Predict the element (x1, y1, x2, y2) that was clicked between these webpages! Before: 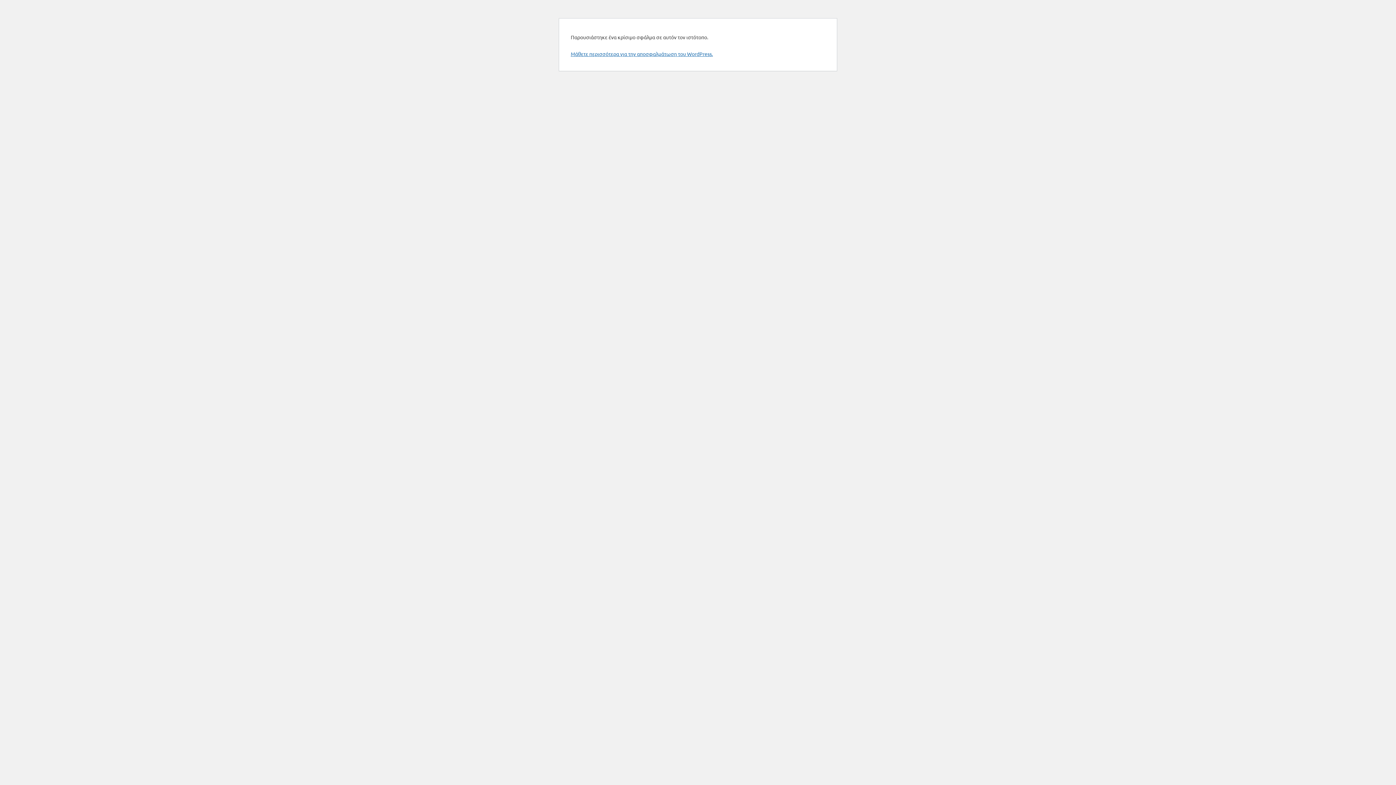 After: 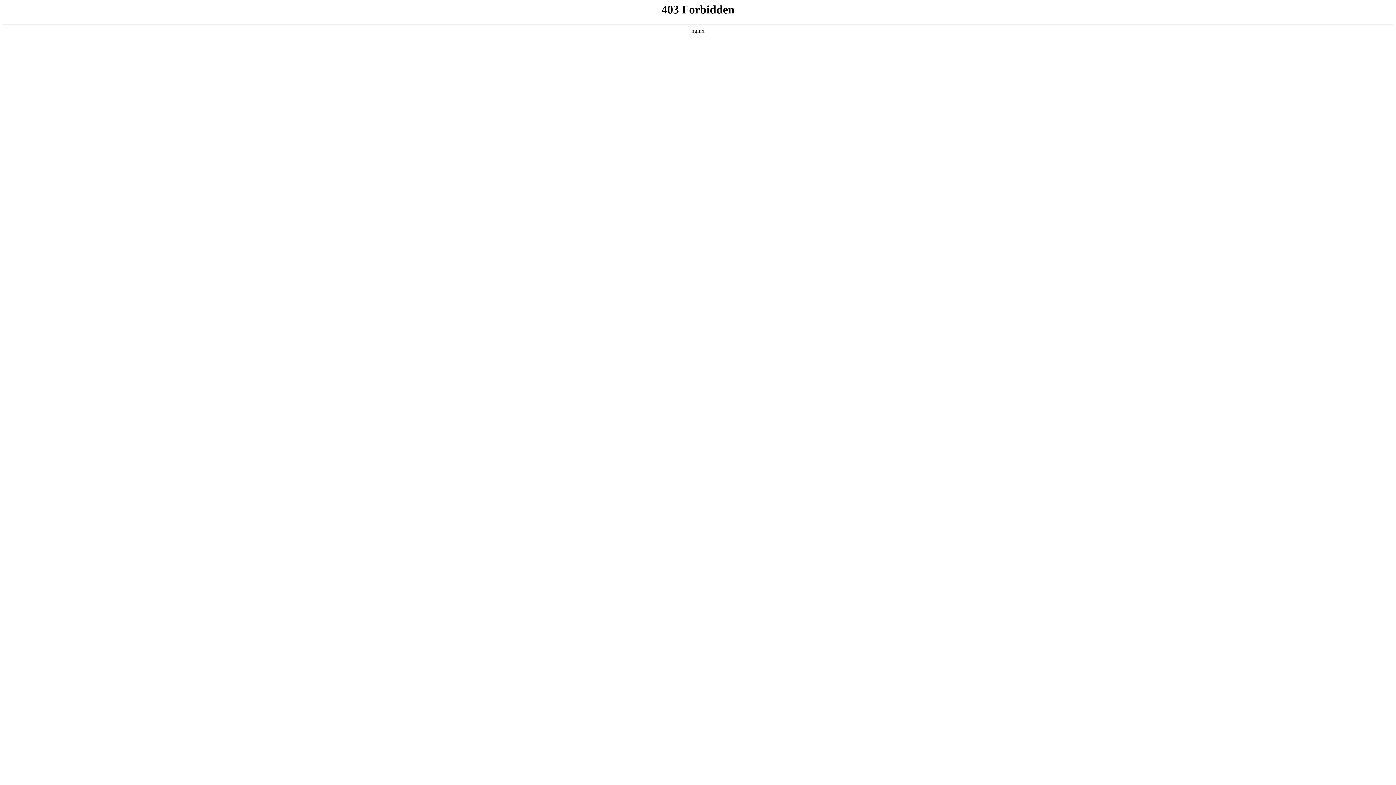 Action: bbox: (570, 50, 713, 57) label: Μάθετε περισσότερα για την αποσφαλμάτωση του WordPress.